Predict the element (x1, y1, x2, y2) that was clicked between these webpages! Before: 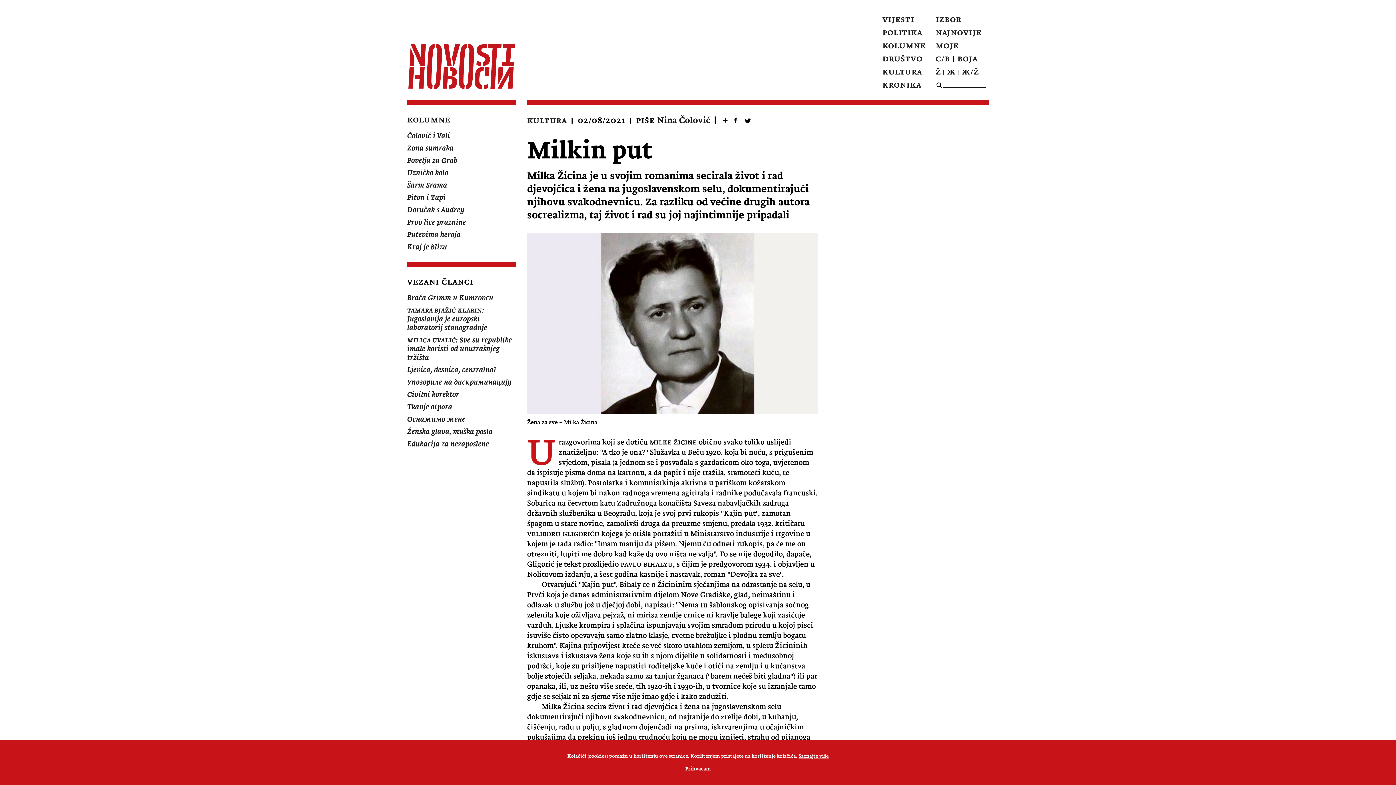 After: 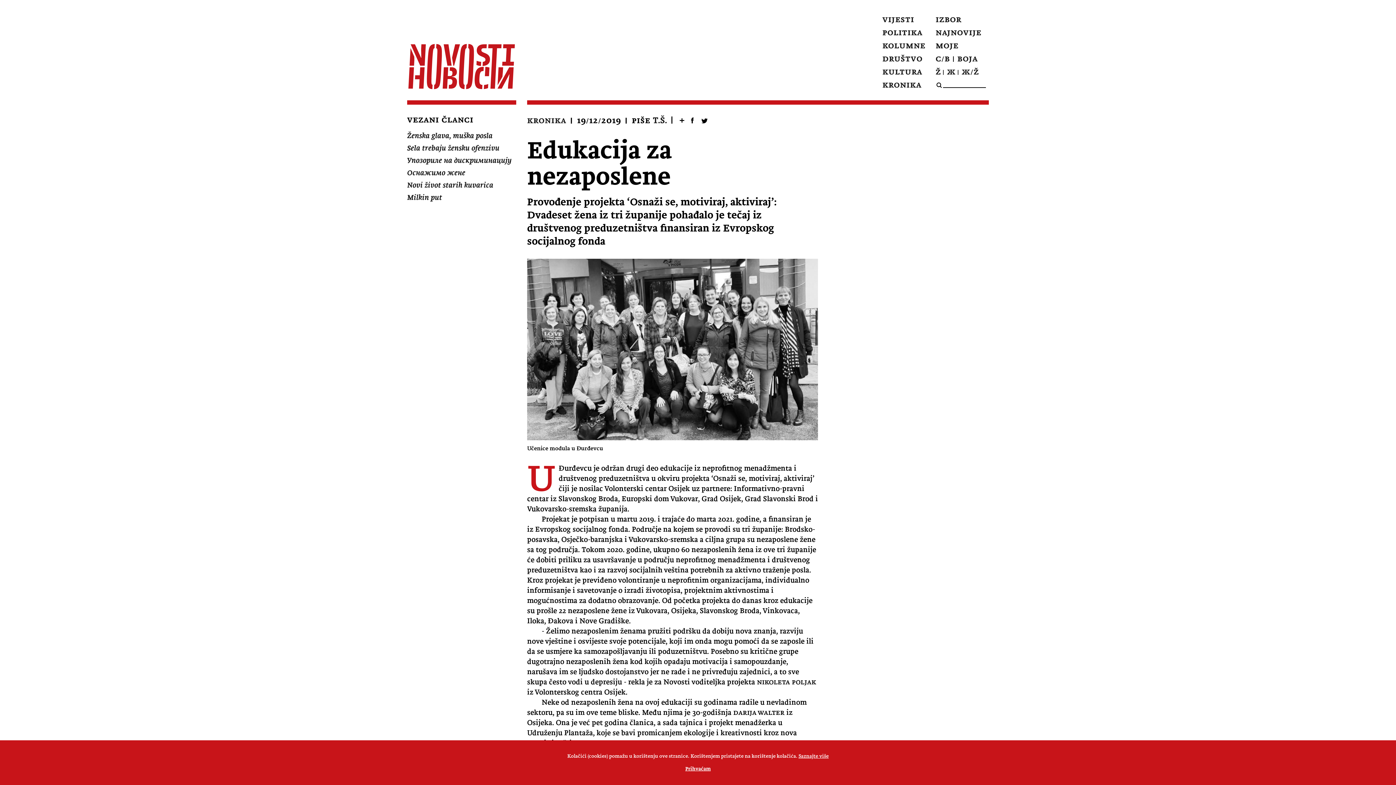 Action: bbox: (407, 440, 489, 448) label: Edukacija za nezaposlene